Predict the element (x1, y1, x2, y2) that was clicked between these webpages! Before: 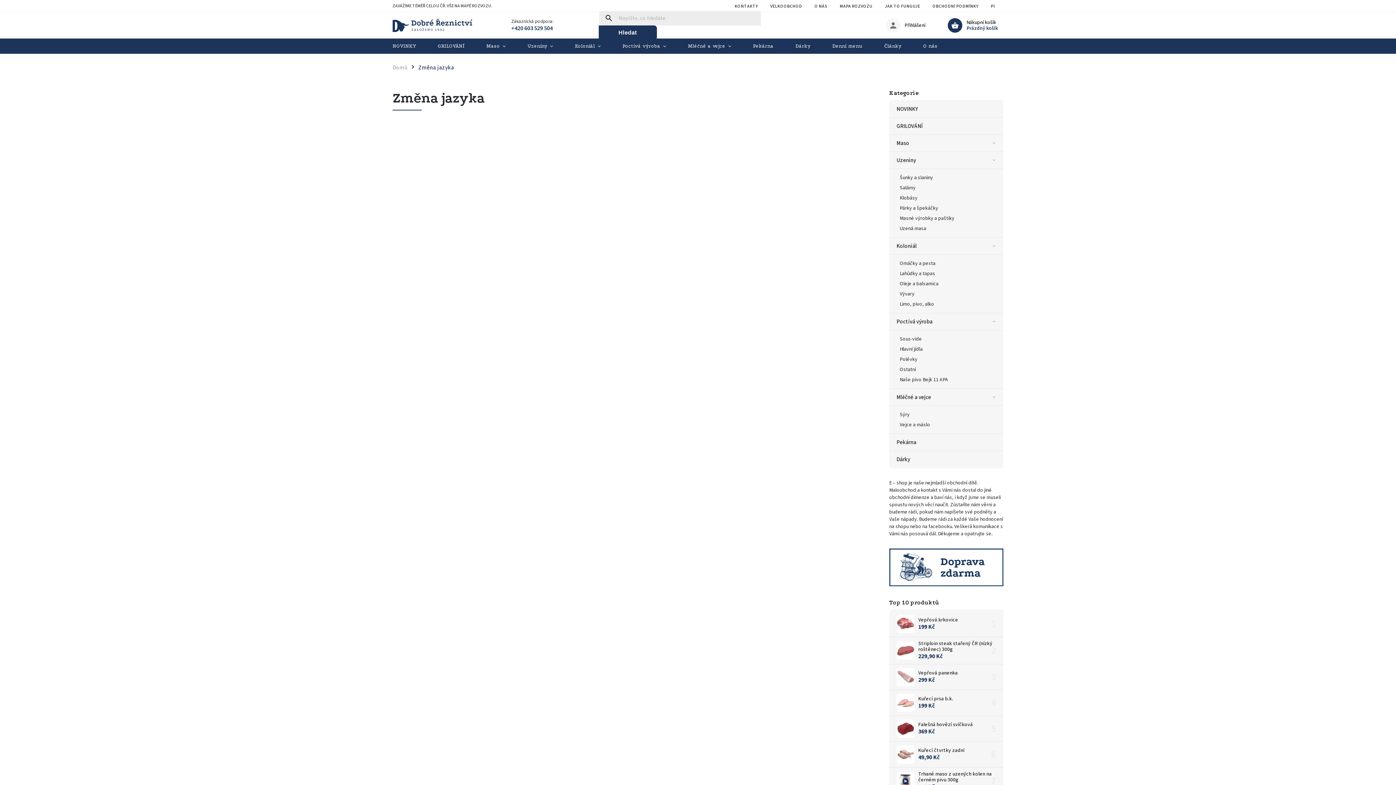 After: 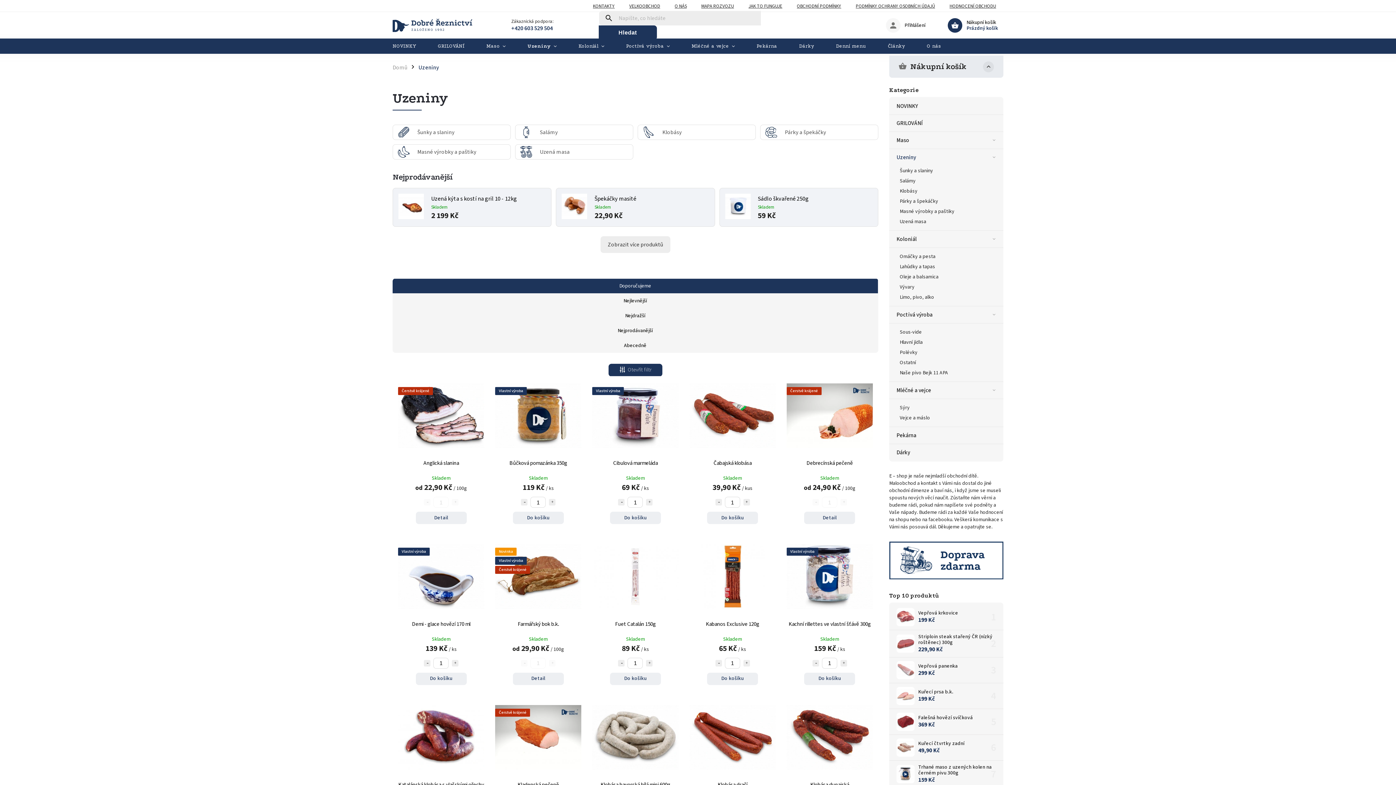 Action: bbox: (889, 152, 1003, 169) label: Uzeniny
 